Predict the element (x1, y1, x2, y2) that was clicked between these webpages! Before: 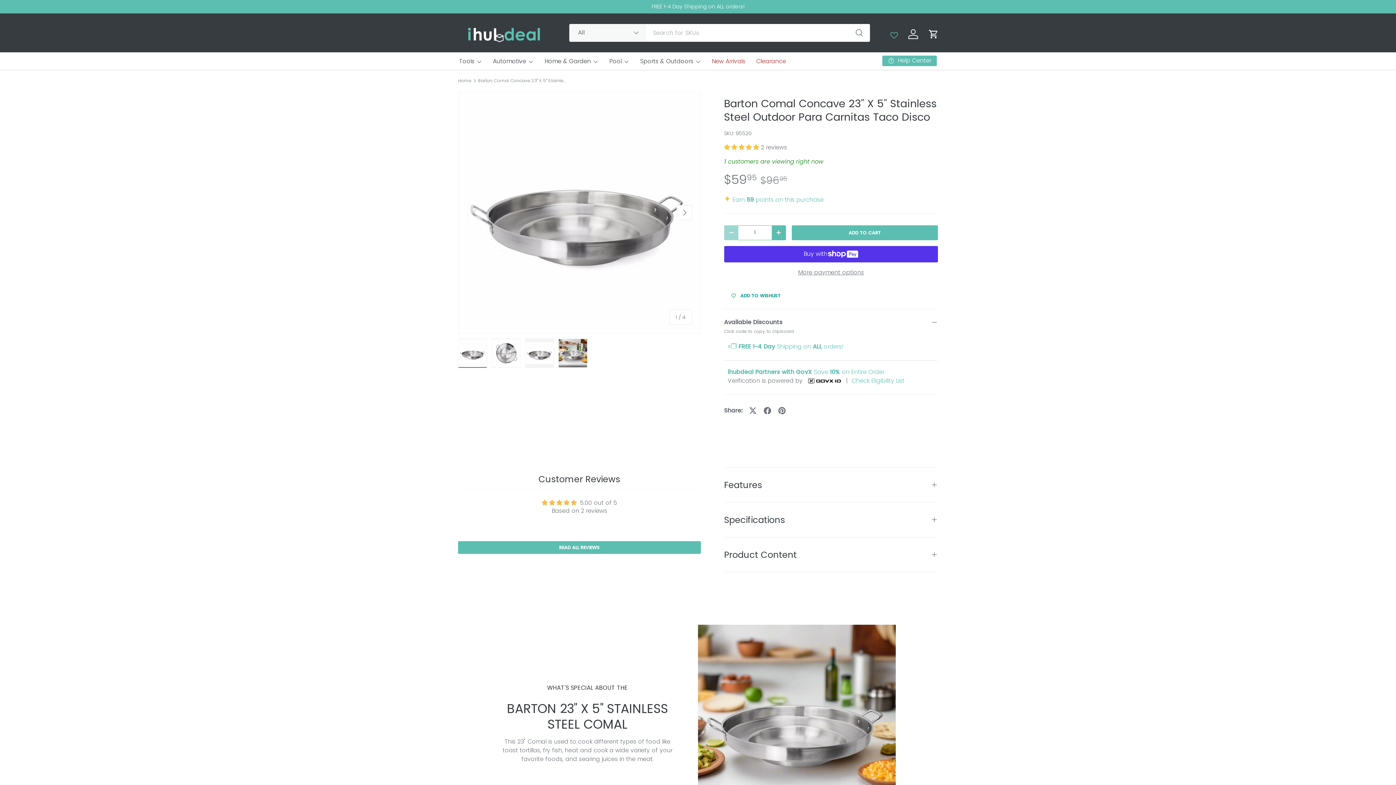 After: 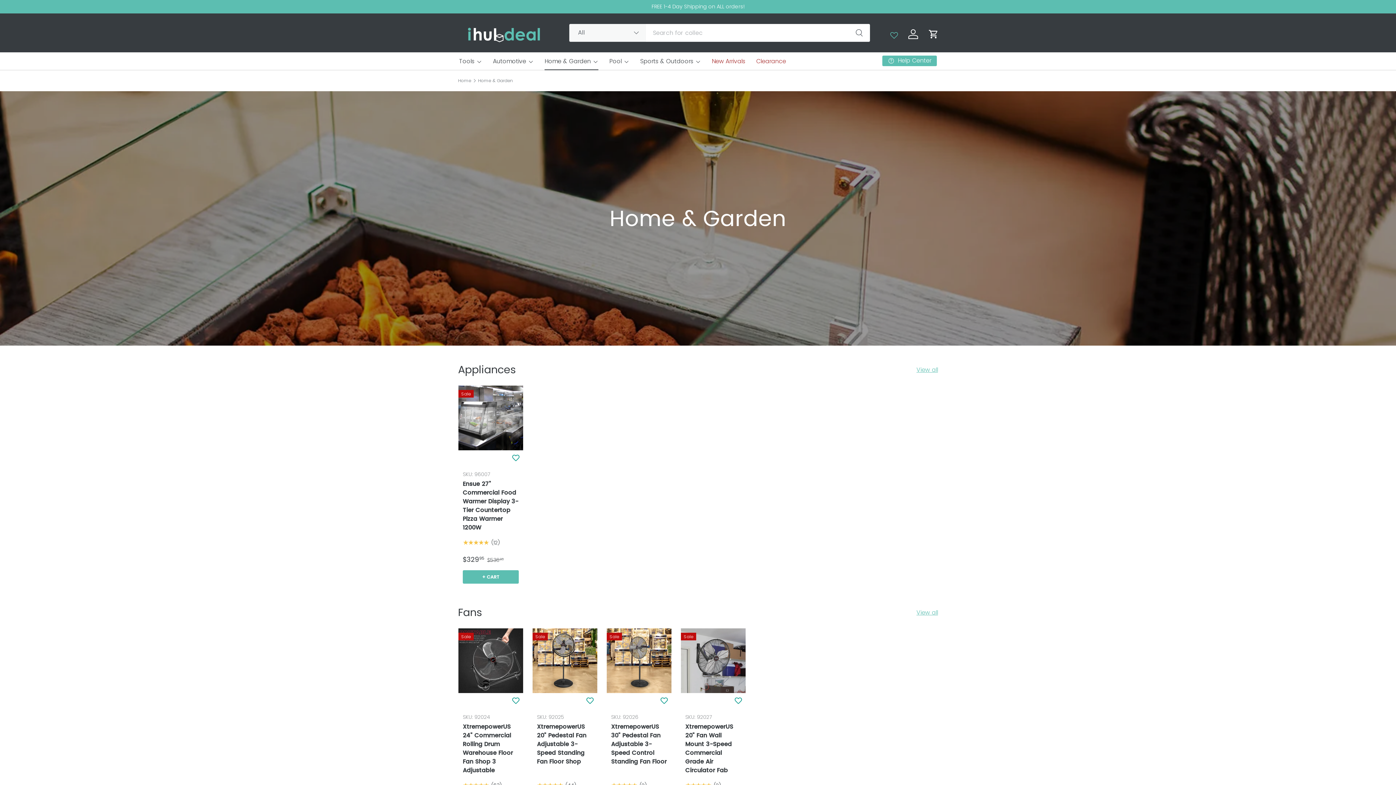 Action: label: Home & Garden bbox: (544, 52, 598, 70)